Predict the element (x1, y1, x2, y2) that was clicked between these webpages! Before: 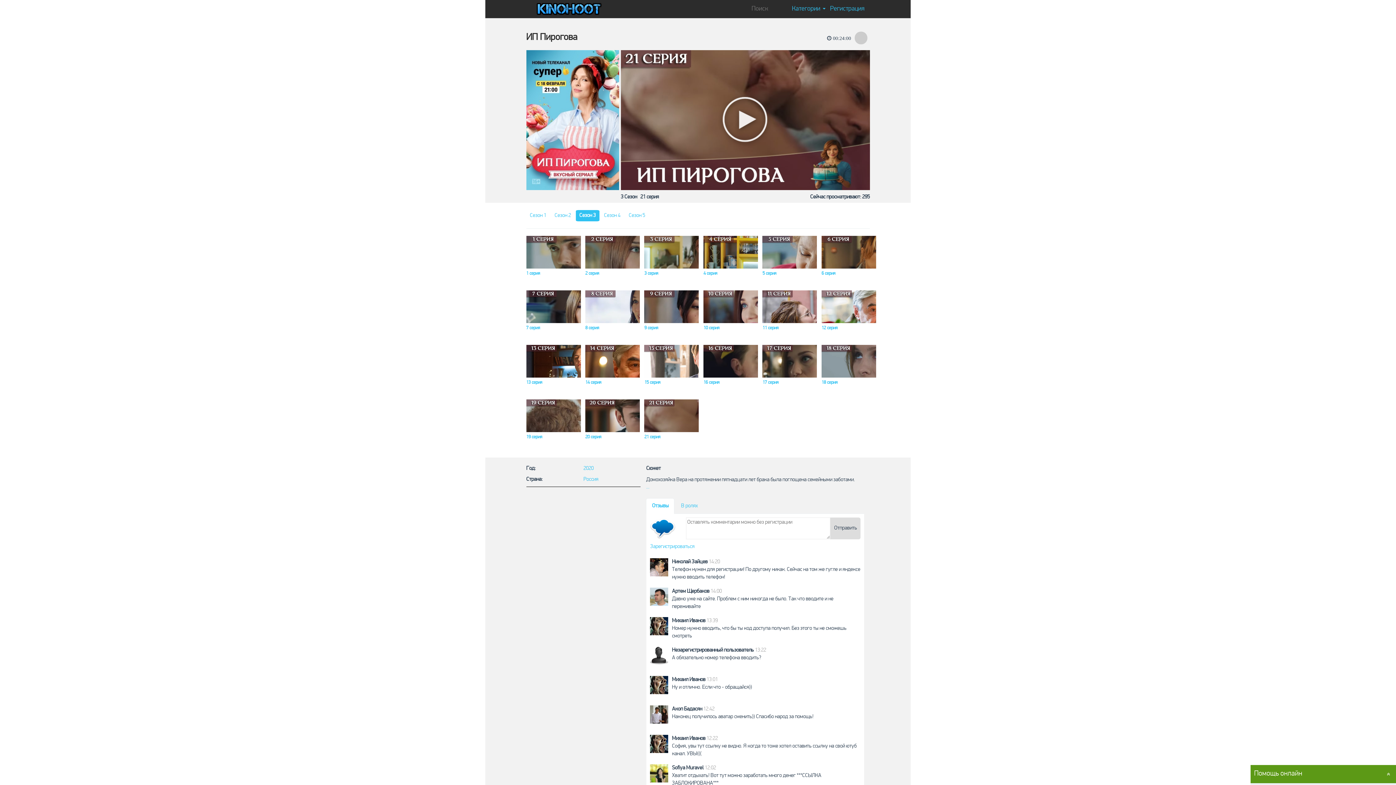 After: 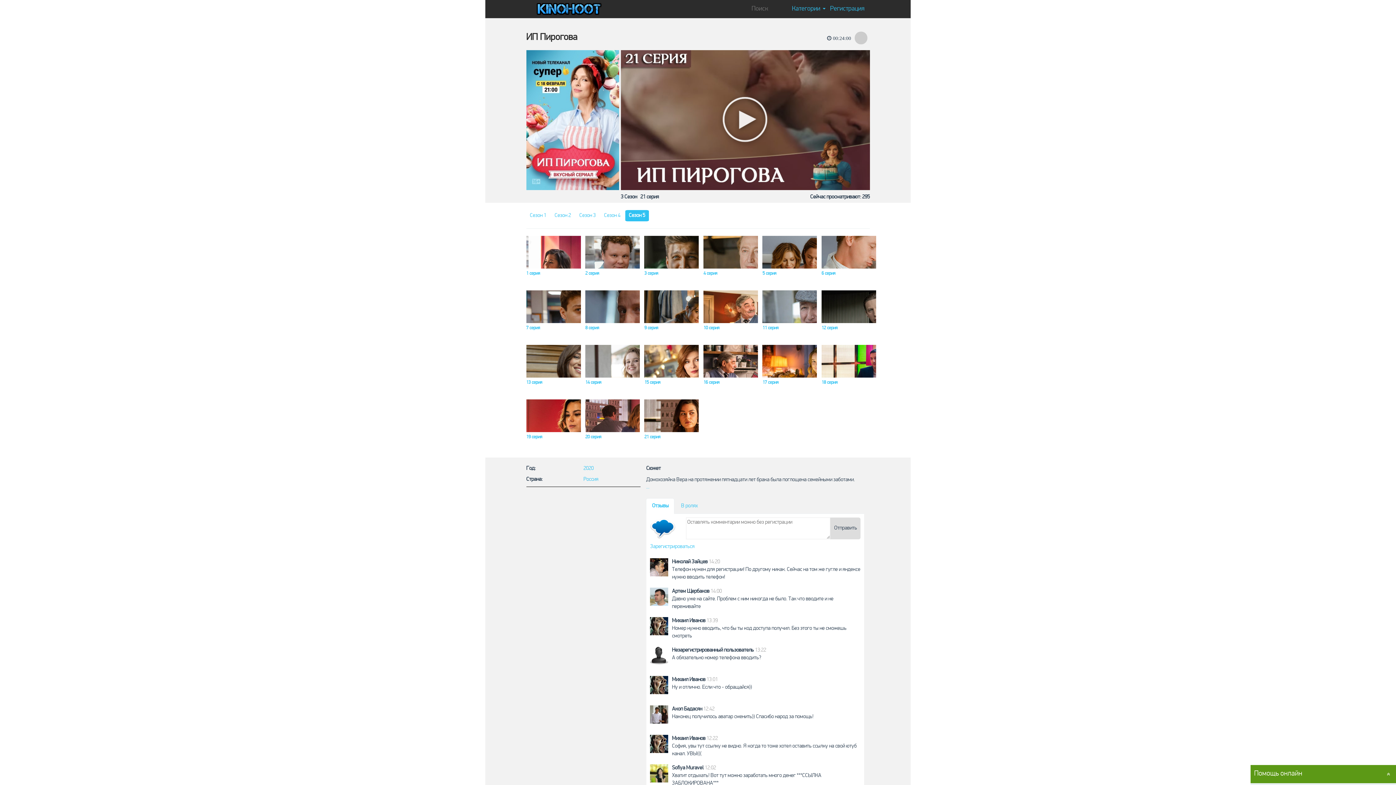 Action: bbox: (625, 210, 648, 221) label: Сезон 5